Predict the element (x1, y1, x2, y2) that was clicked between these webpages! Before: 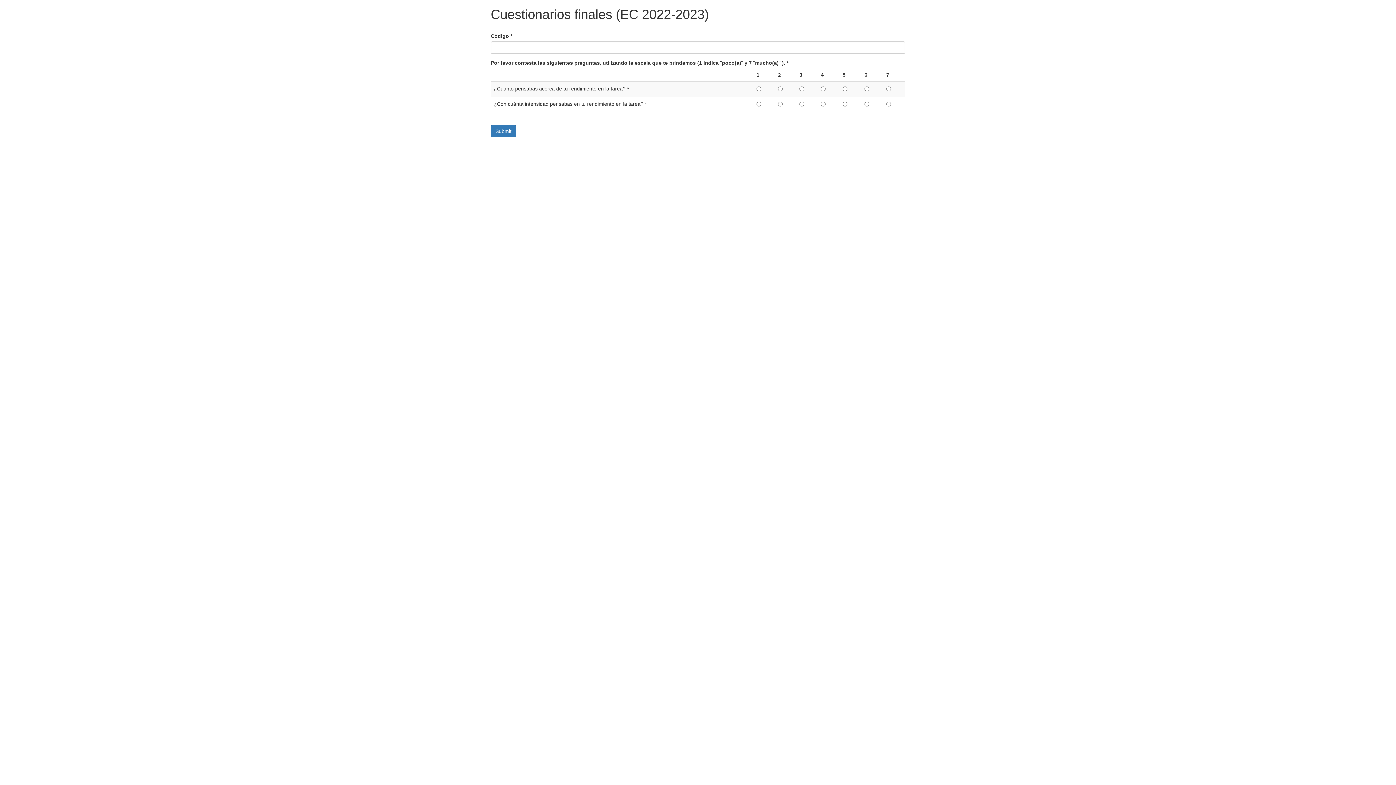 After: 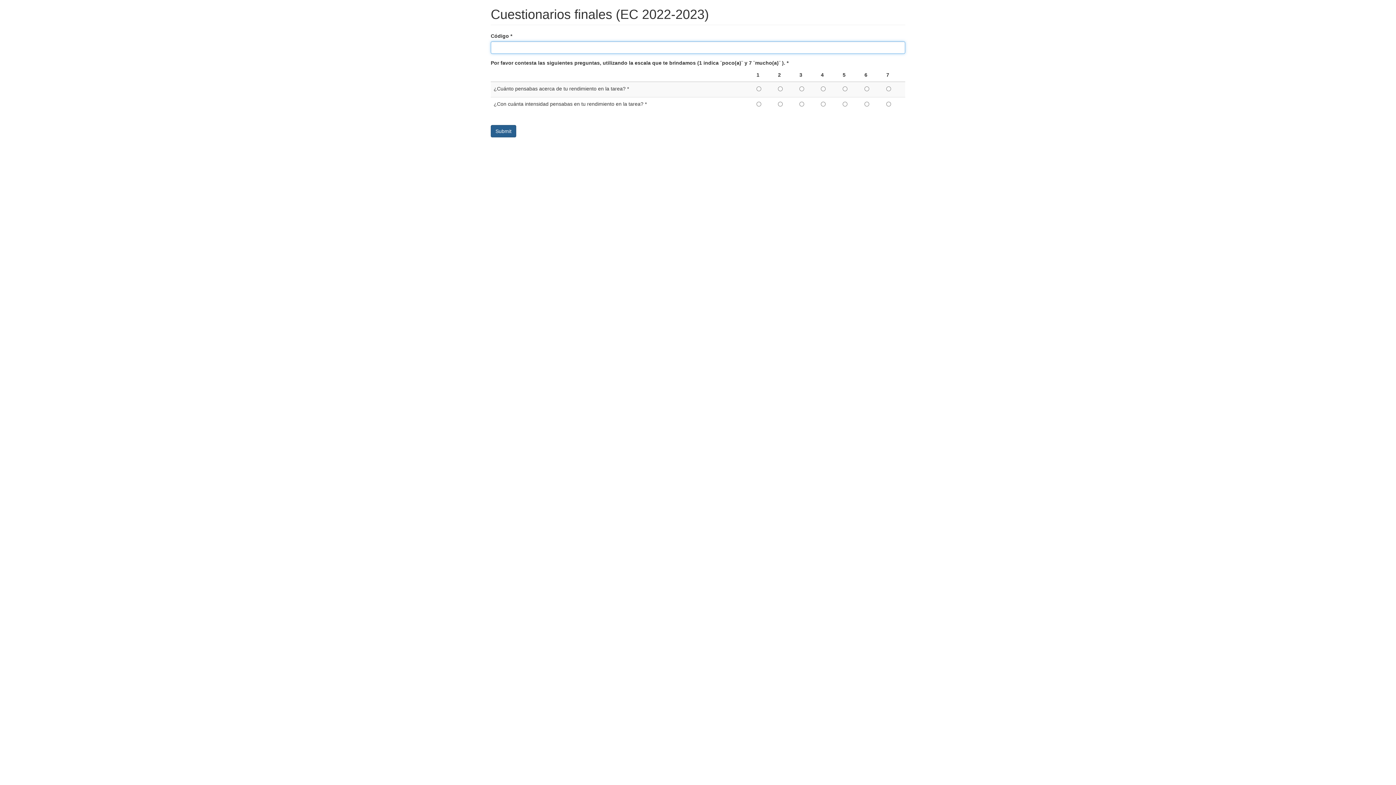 Action: bbox: (490, 125, 516, 137) label: Submit